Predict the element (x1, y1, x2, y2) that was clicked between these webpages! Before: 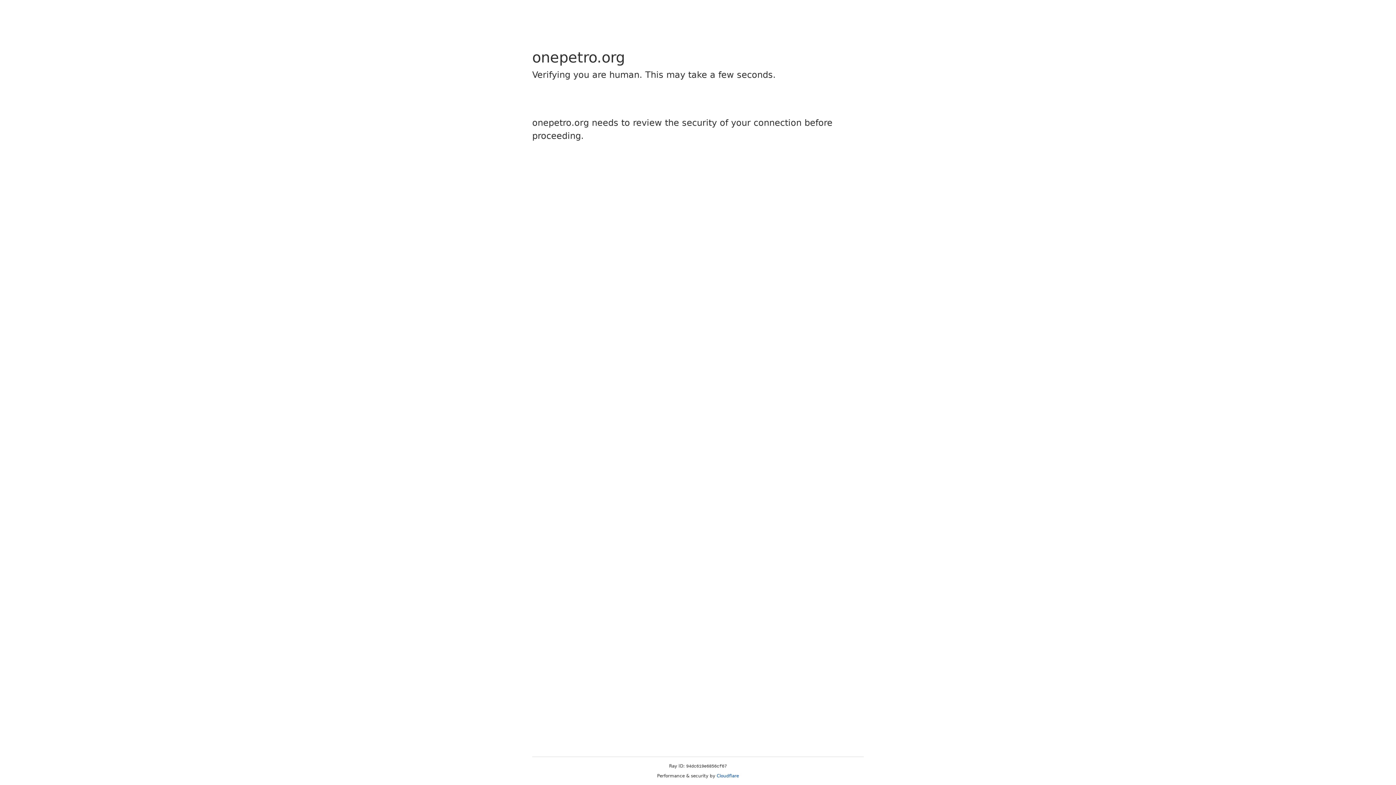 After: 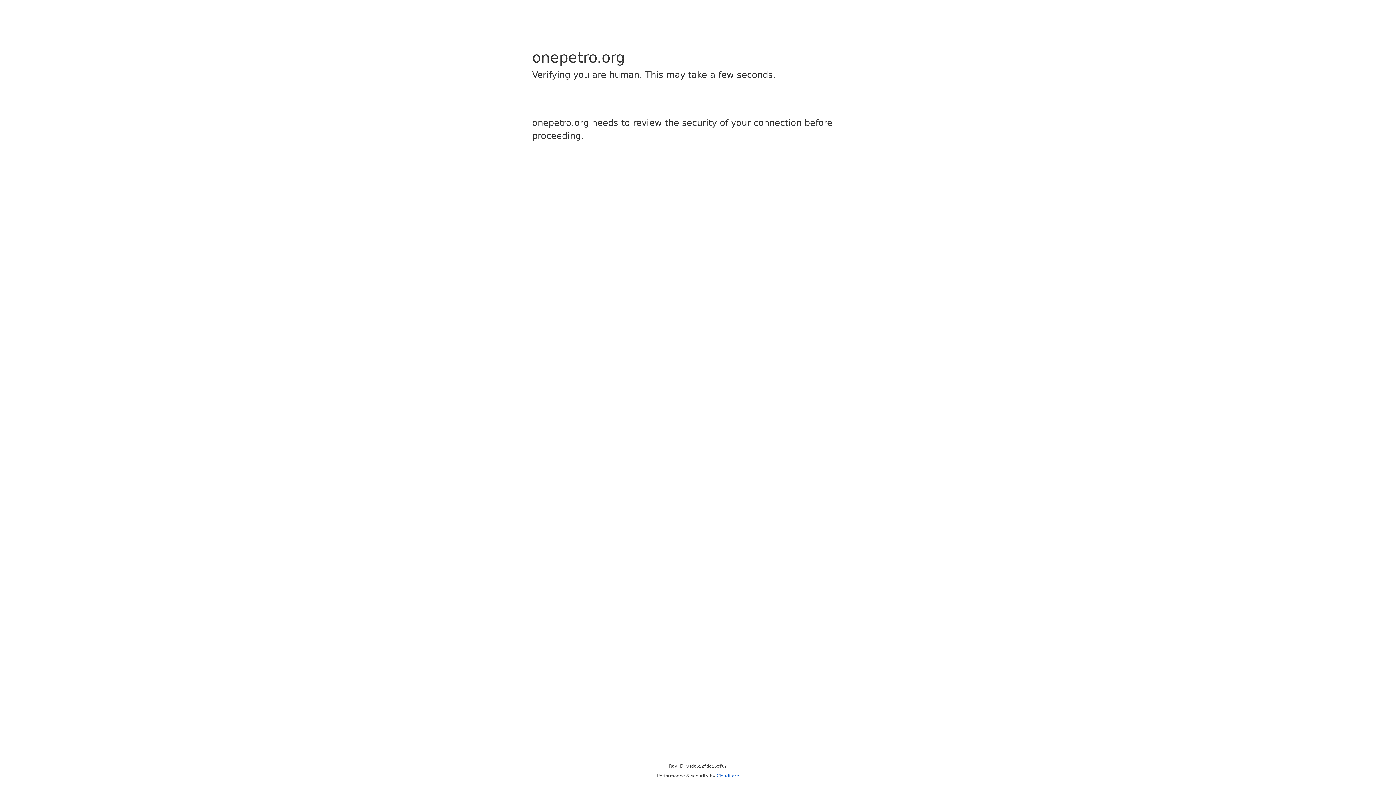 Action: label: Cloudflare bbox: (716, 773, 739, 778)